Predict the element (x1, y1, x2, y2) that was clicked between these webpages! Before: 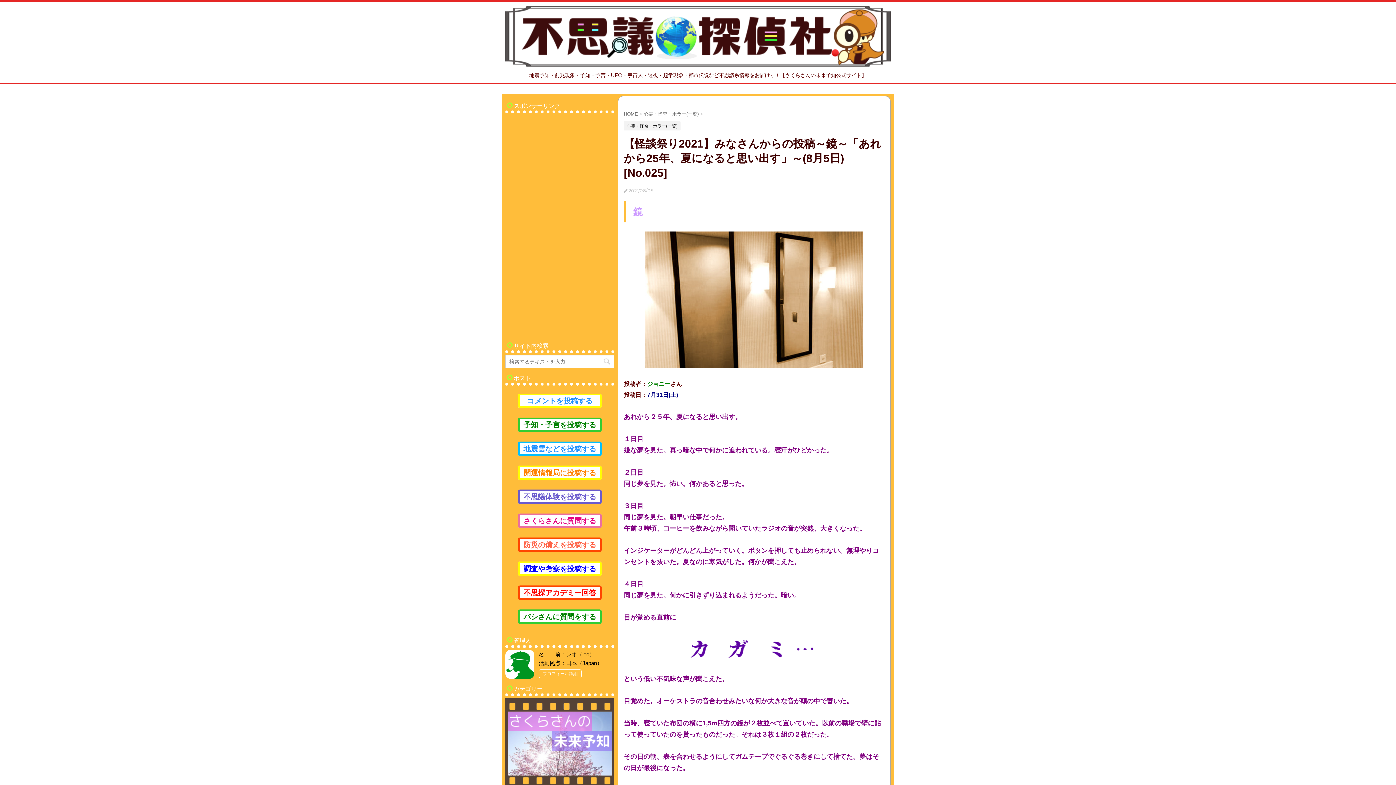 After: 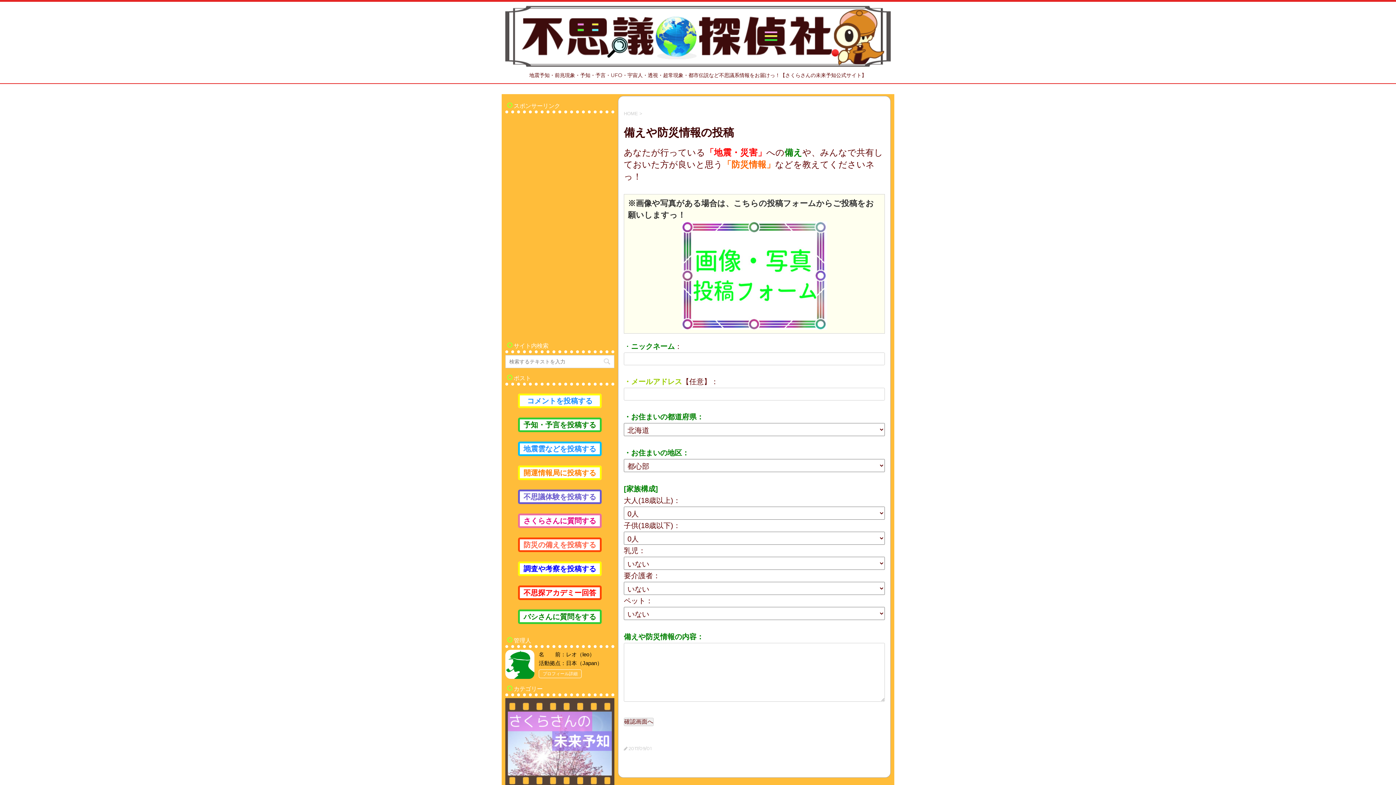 Action: label: 防災の備えを投稿する bbox: (518, 537, 601, 552)